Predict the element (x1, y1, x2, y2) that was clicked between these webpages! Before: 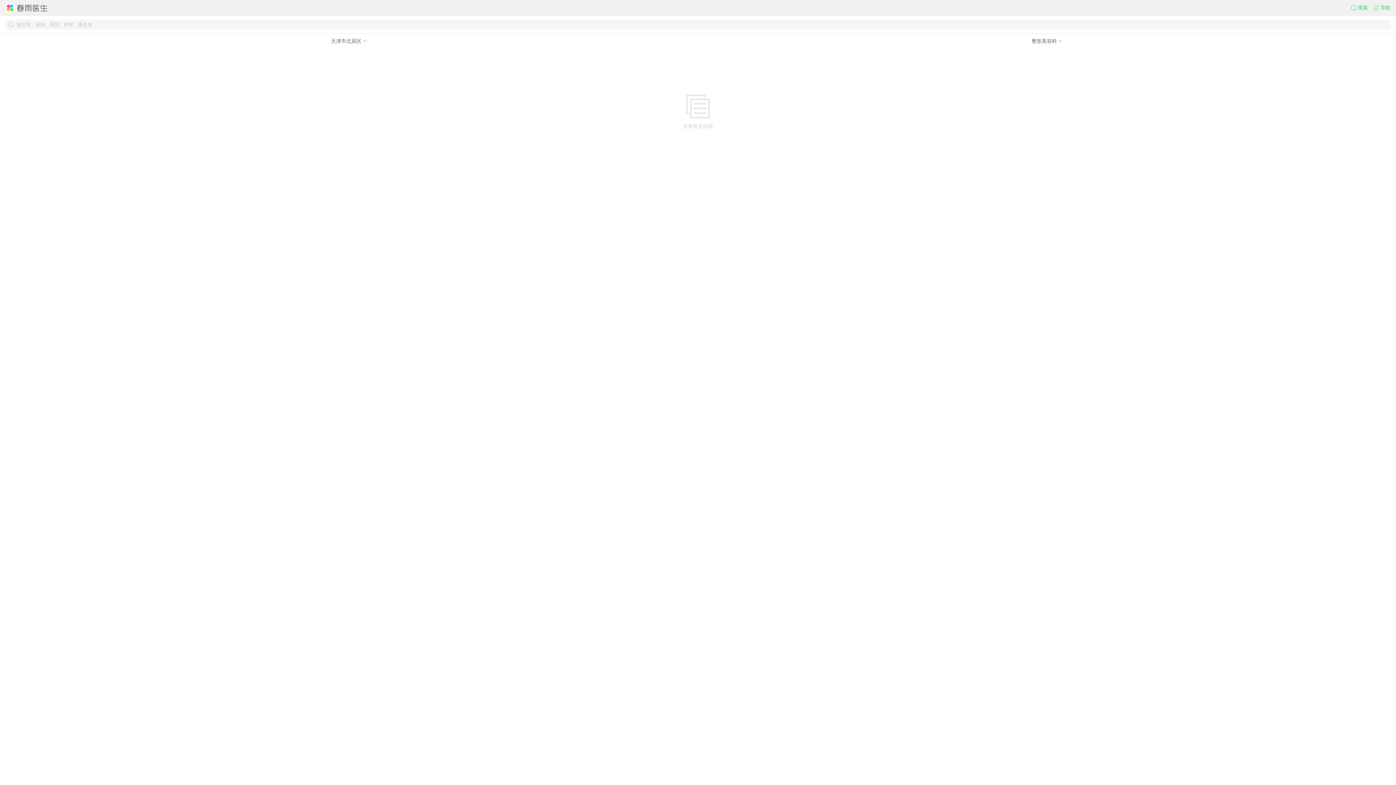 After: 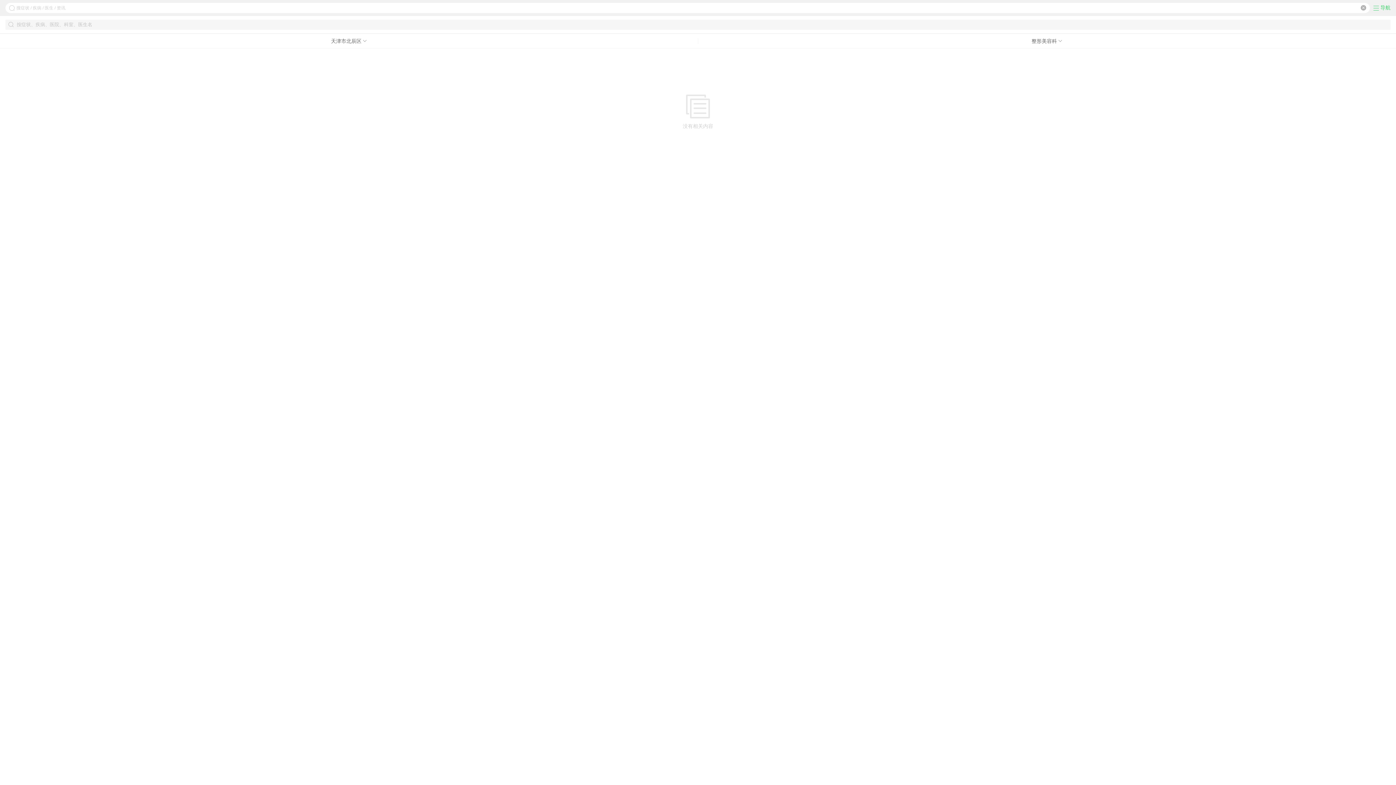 Action: bbox: (1351, 4, 1373, 11) label: 搜索